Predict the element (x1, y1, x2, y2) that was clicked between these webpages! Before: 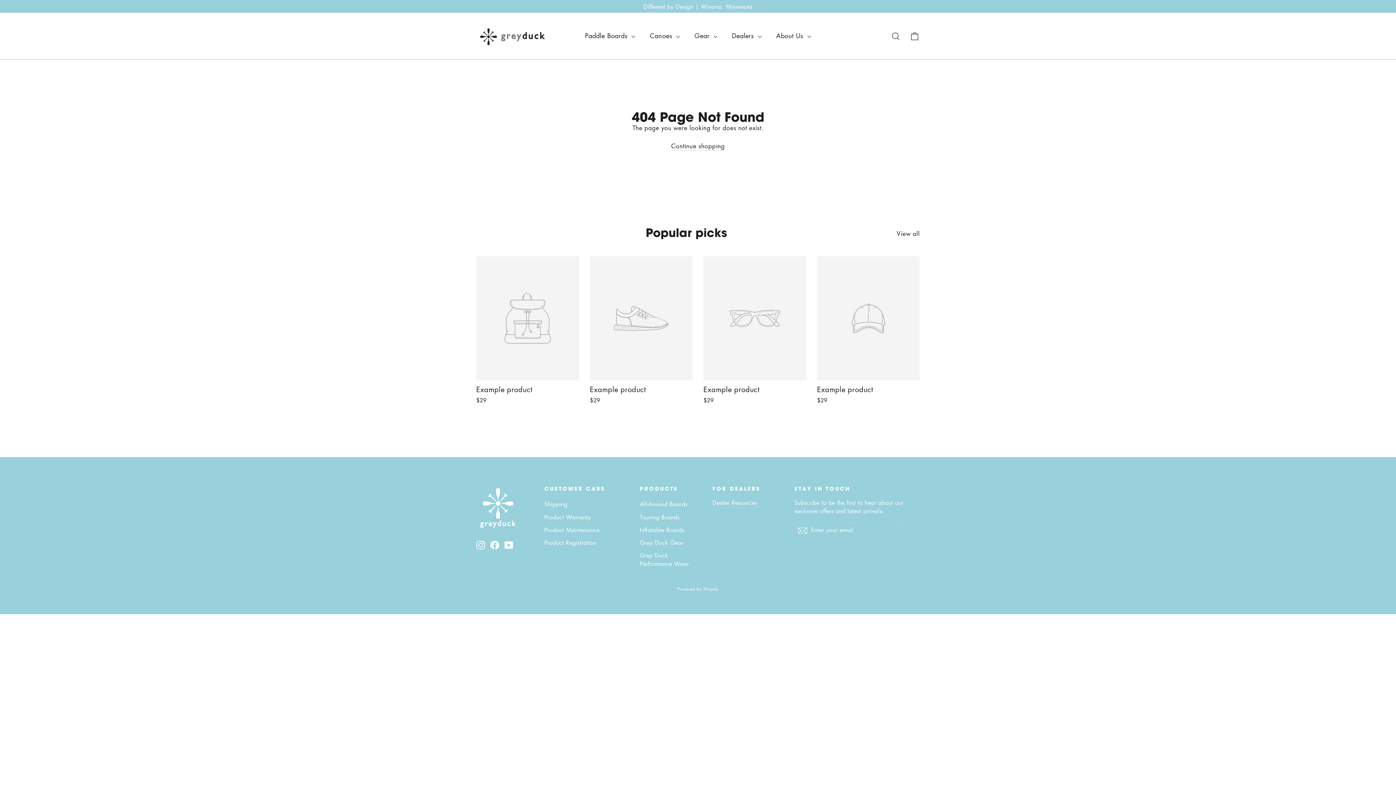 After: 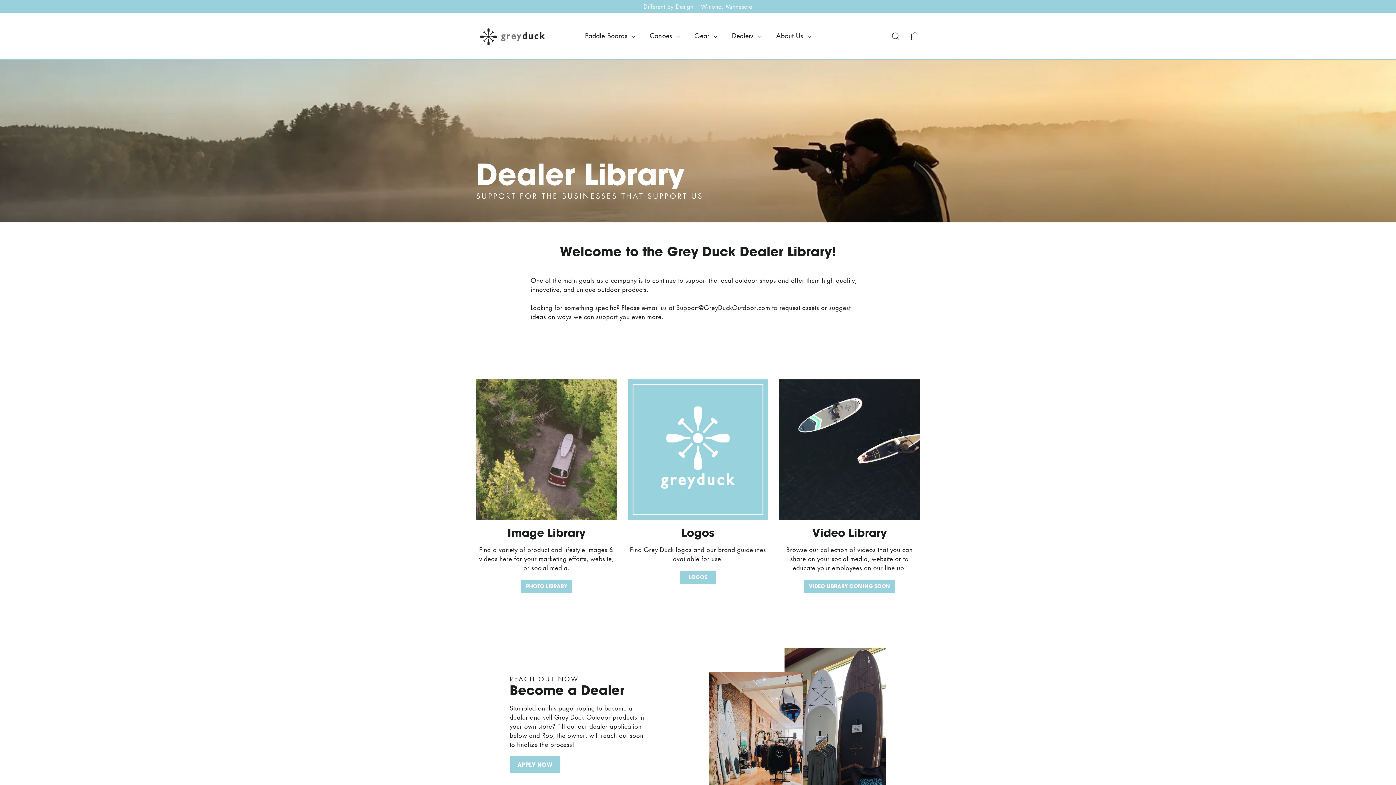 Action: bbox: (712, 499, 757, 507) label: Dealer Resources